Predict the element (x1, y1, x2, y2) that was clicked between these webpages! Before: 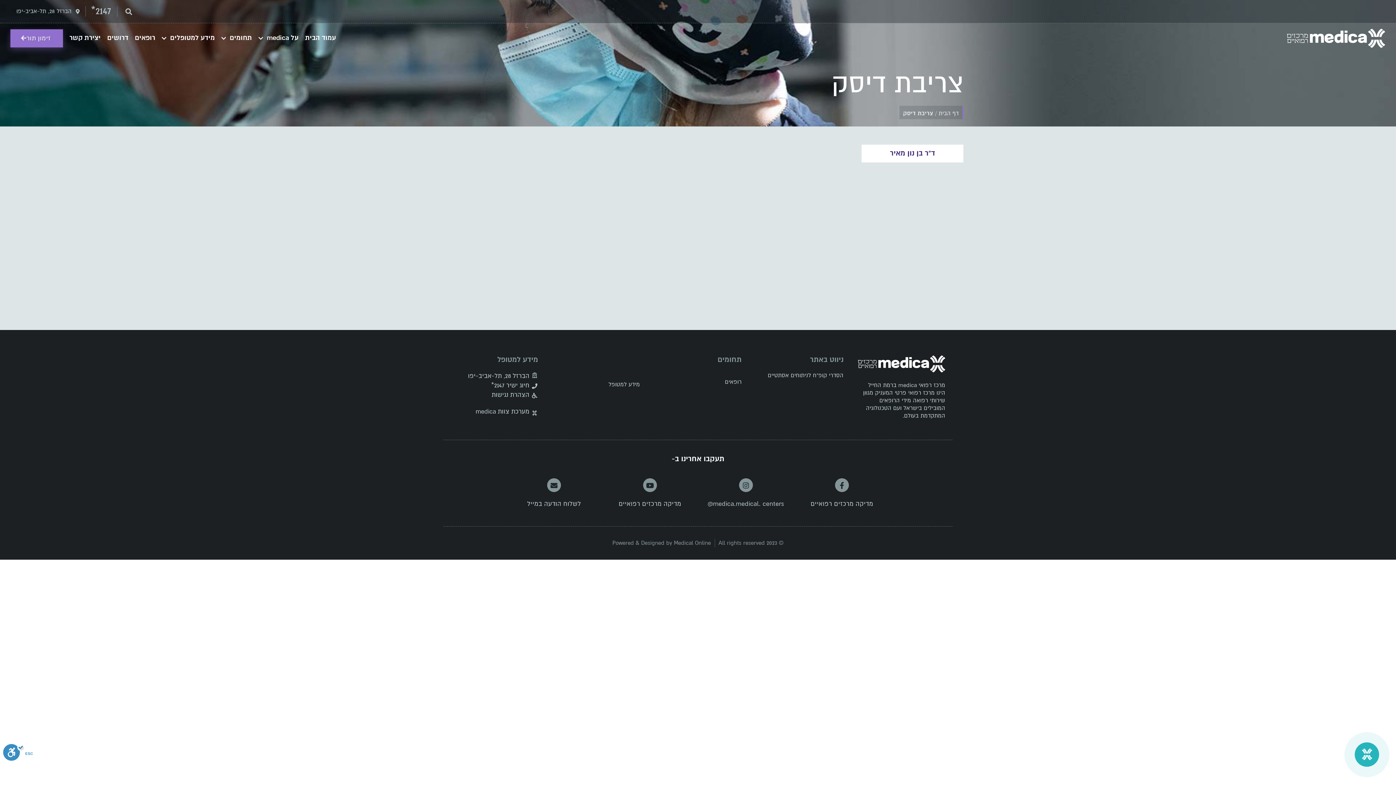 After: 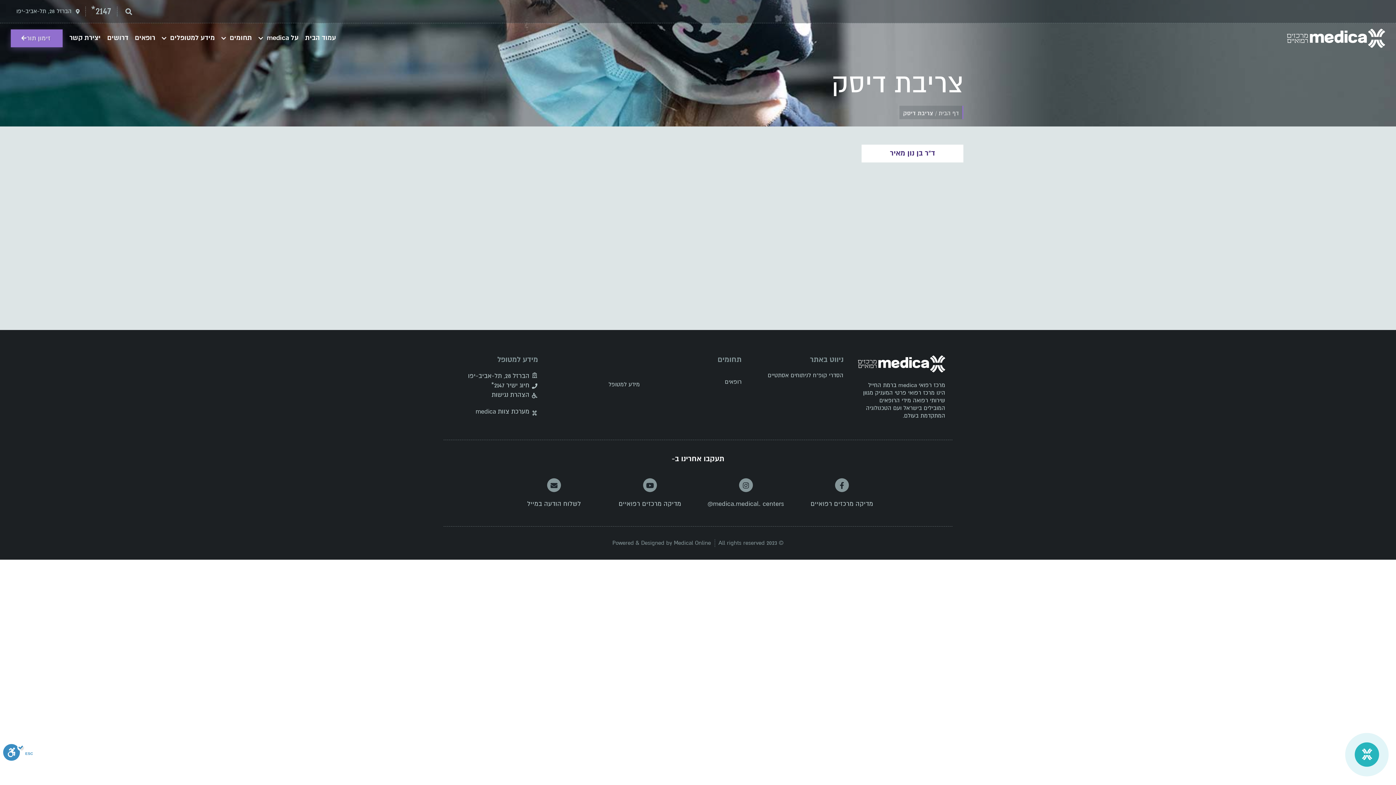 Action: bbox: (527, 501, 581, 507) label: לשלוח הודעה במייל